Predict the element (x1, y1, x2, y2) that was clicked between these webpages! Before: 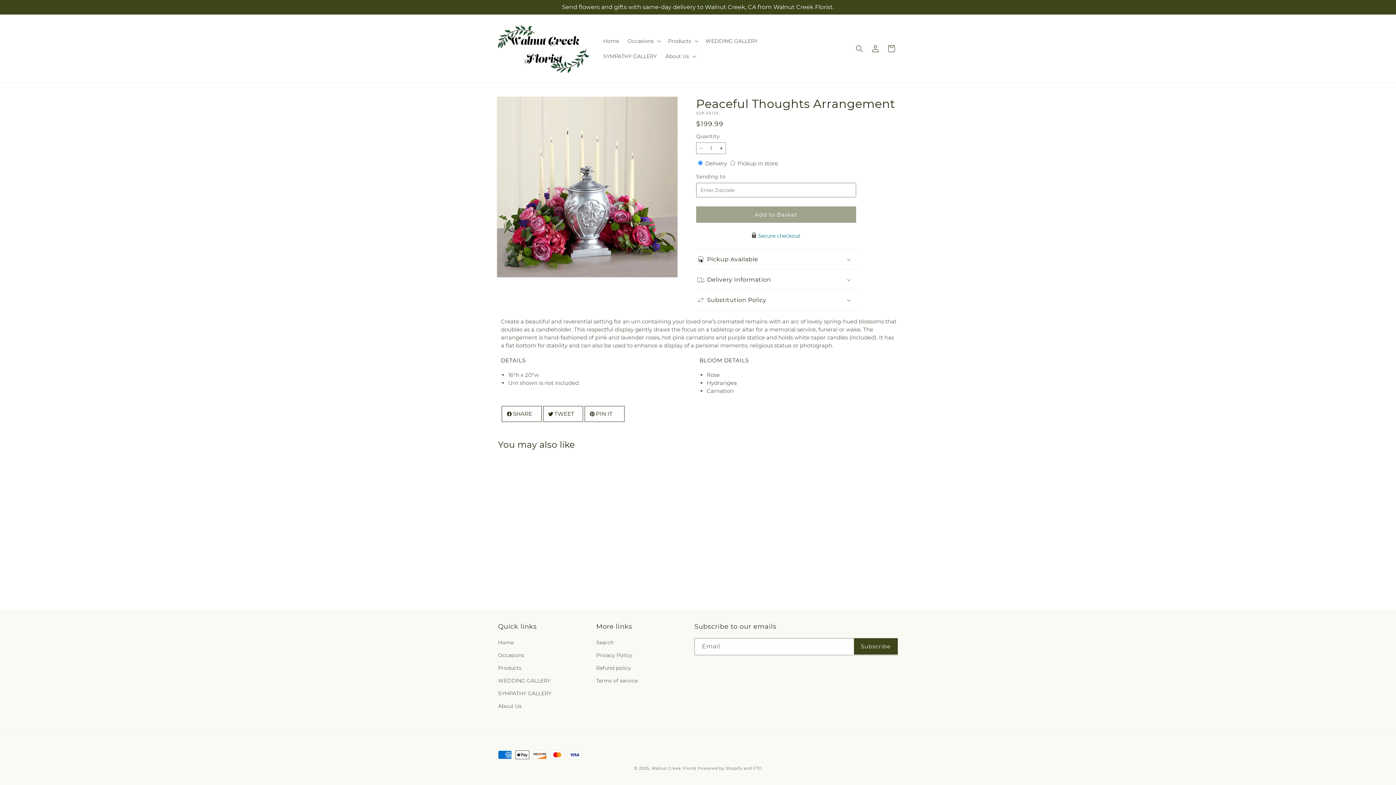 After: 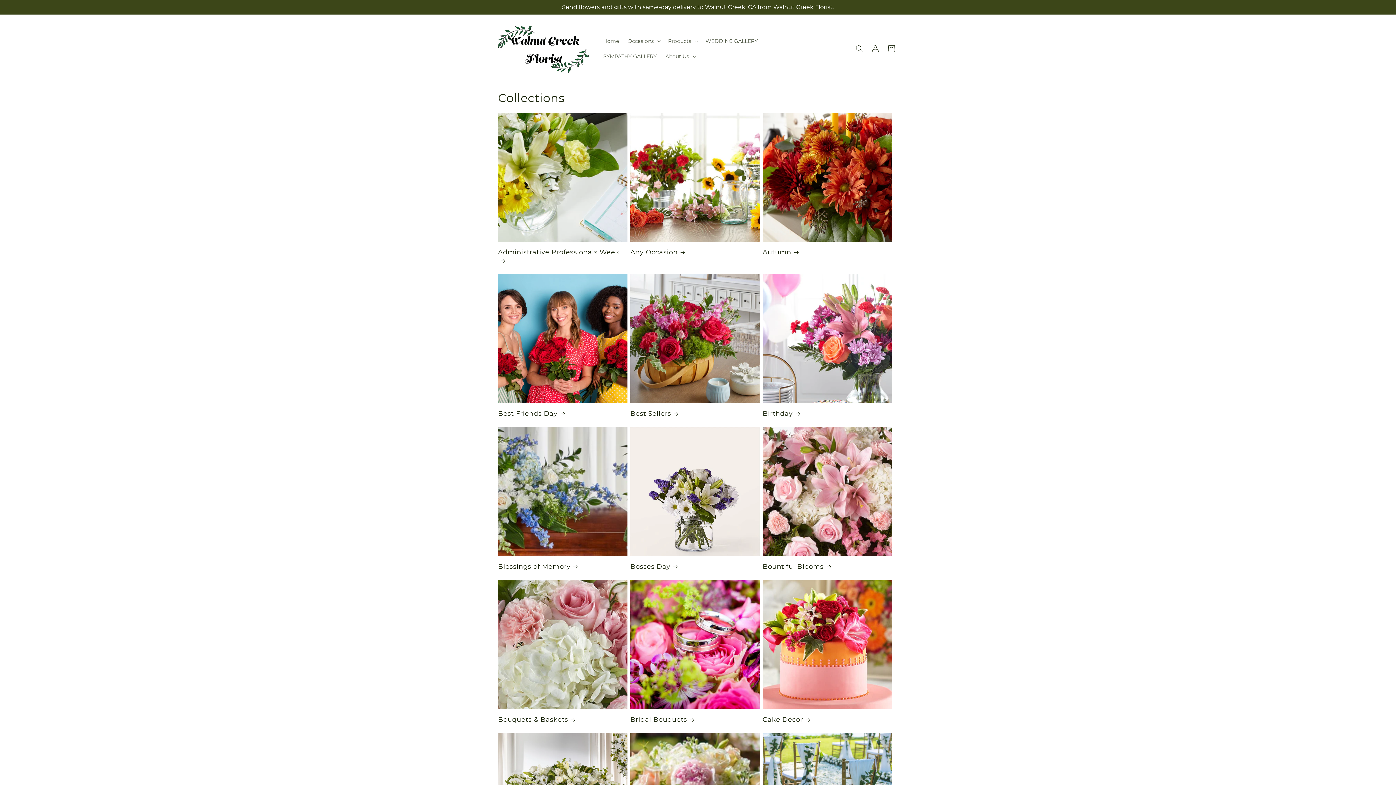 Action: bbox: (498, 649, 524, 662) label: Occasions